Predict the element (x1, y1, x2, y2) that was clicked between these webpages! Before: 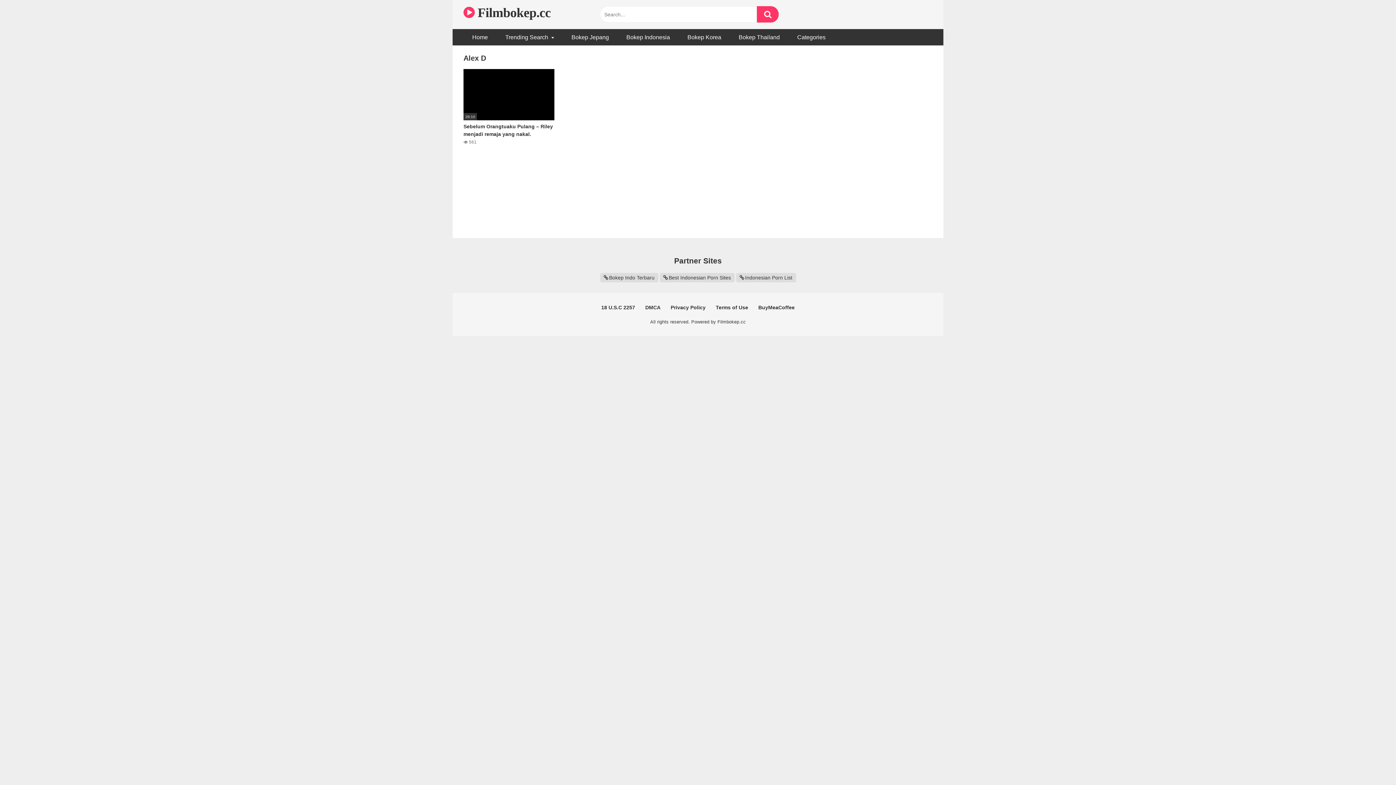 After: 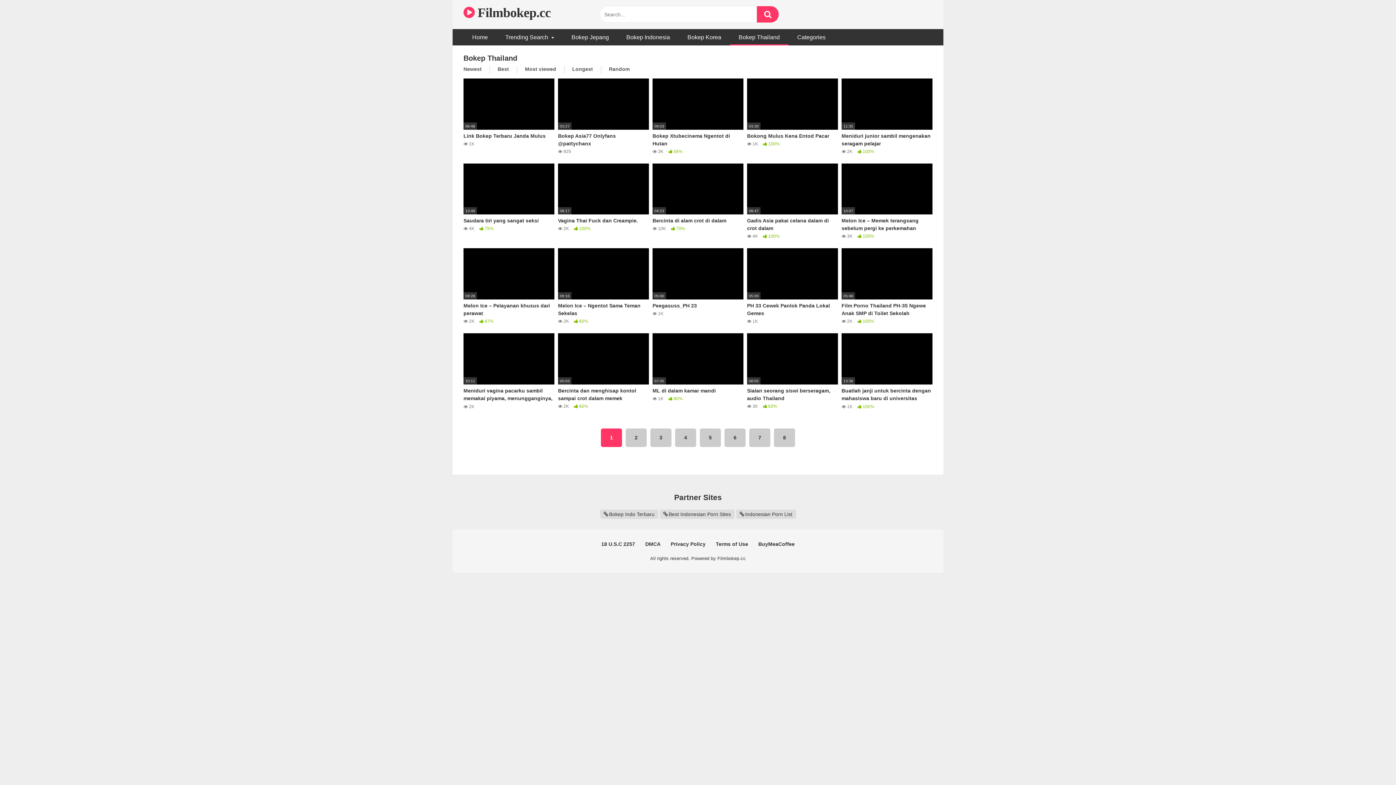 Action: bbox: (730, 29, 788, 45) label: Bokep Thailand